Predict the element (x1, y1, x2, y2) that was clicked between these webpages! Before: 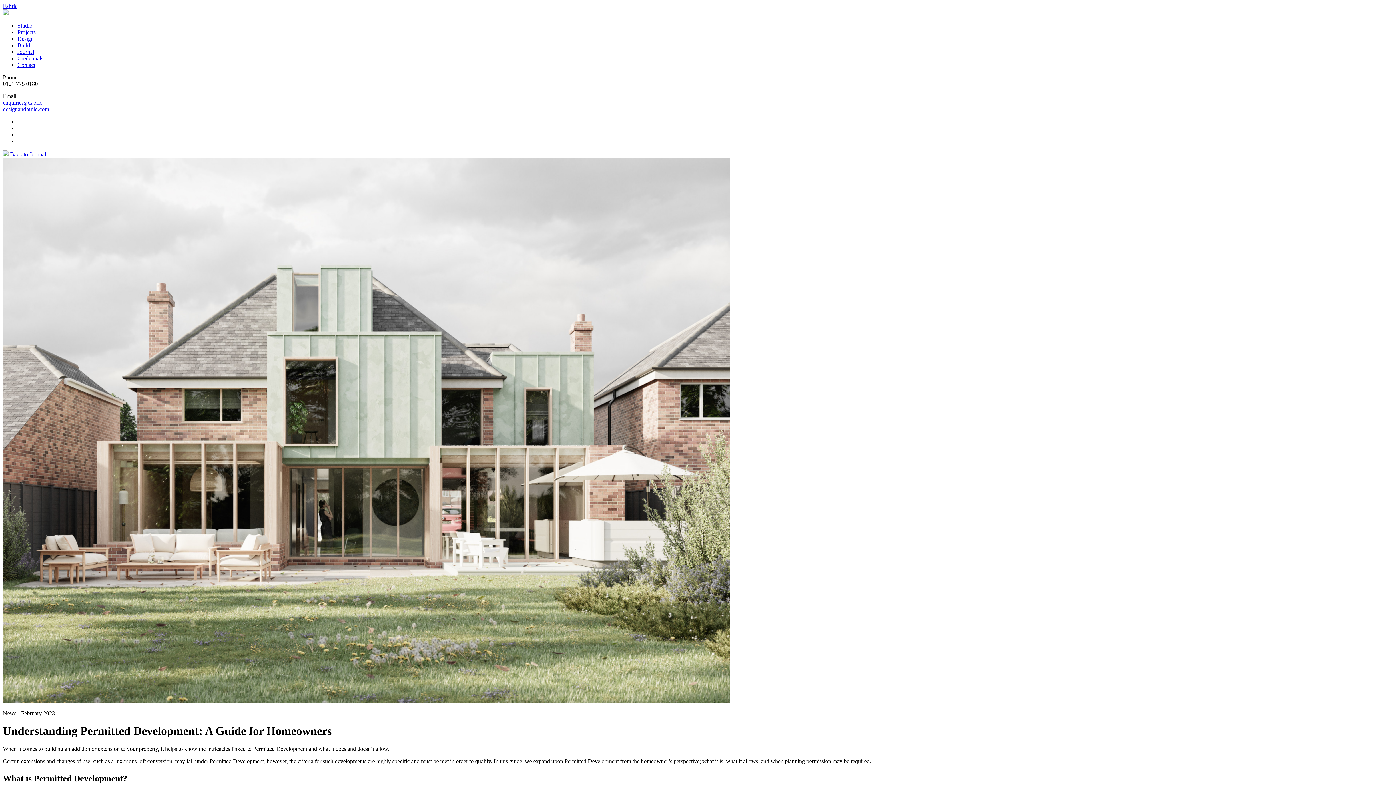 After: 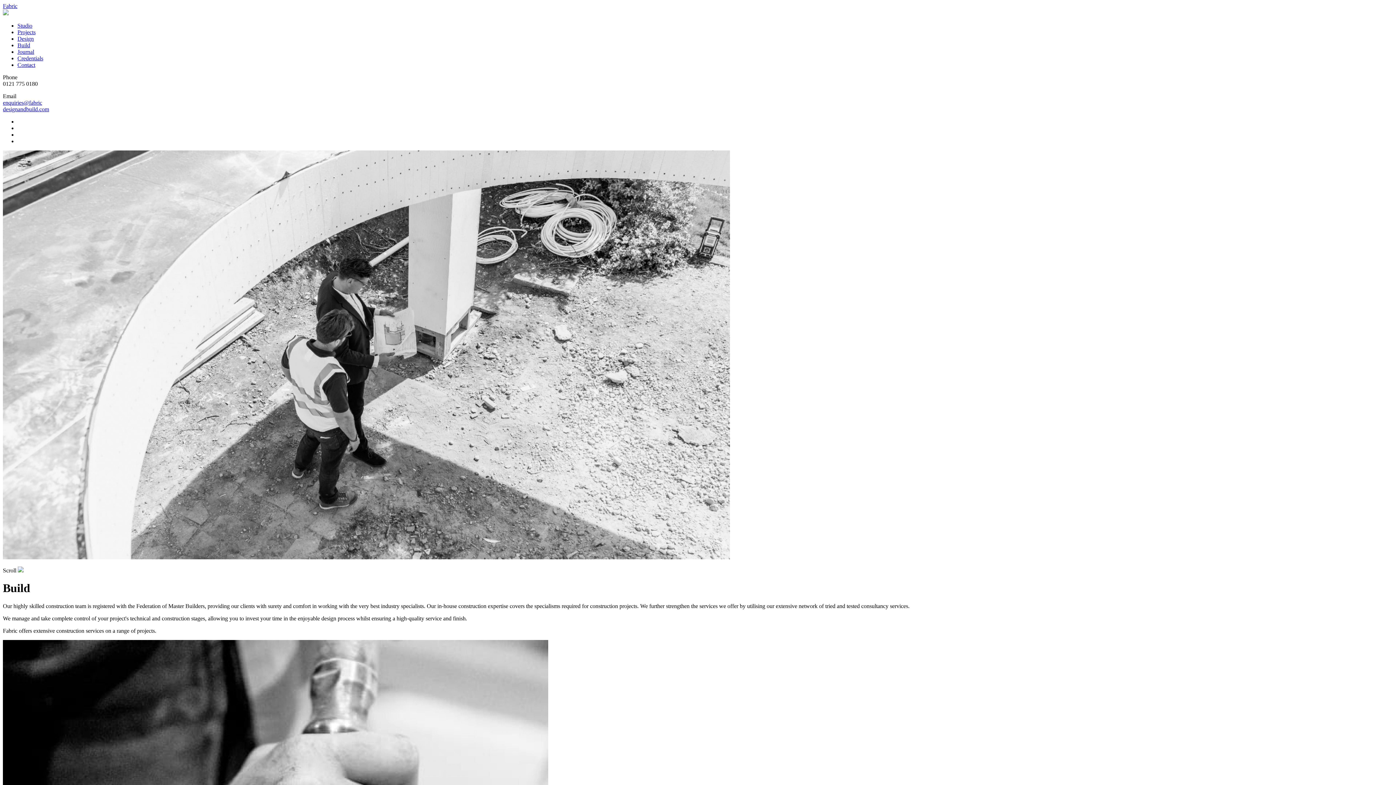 Action: label: Build bbox: (17, 42, 30, 48)